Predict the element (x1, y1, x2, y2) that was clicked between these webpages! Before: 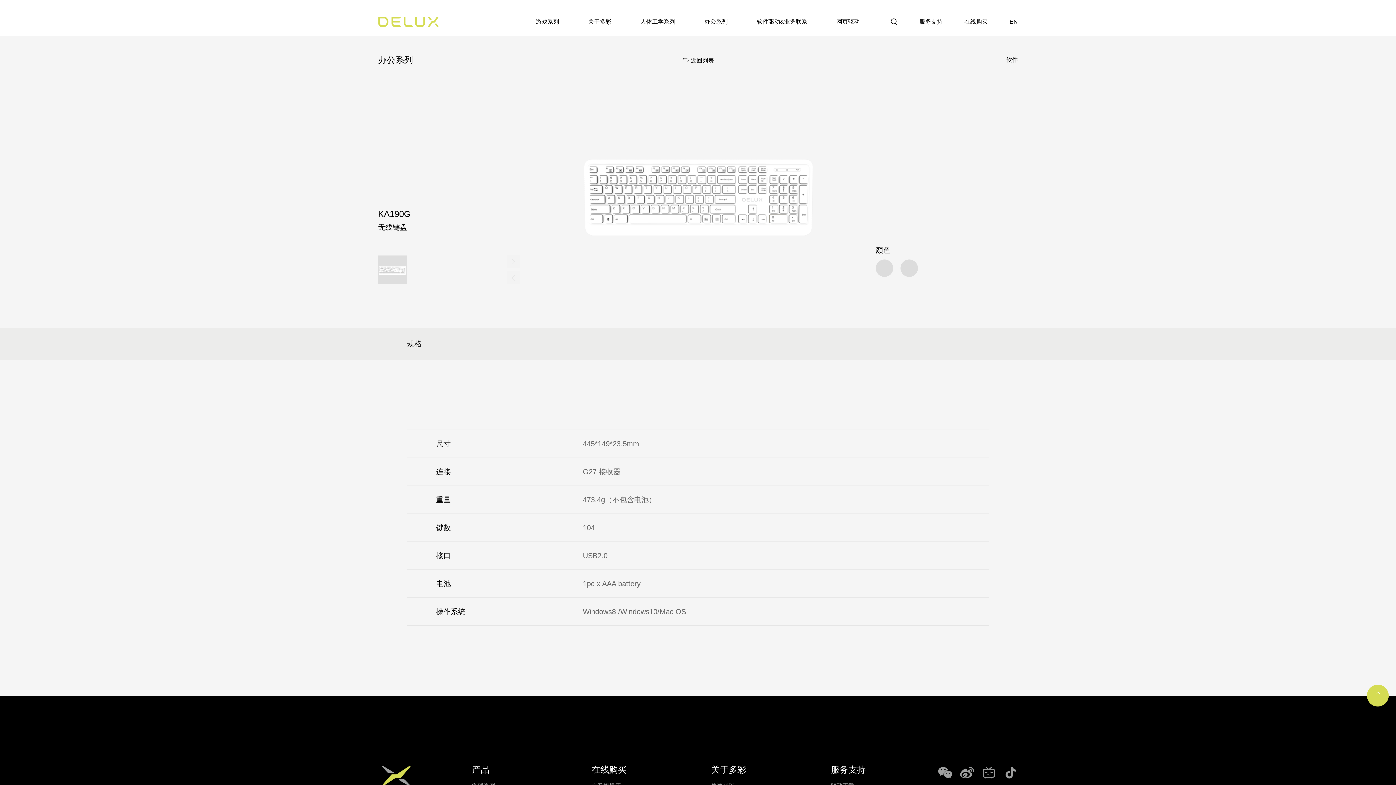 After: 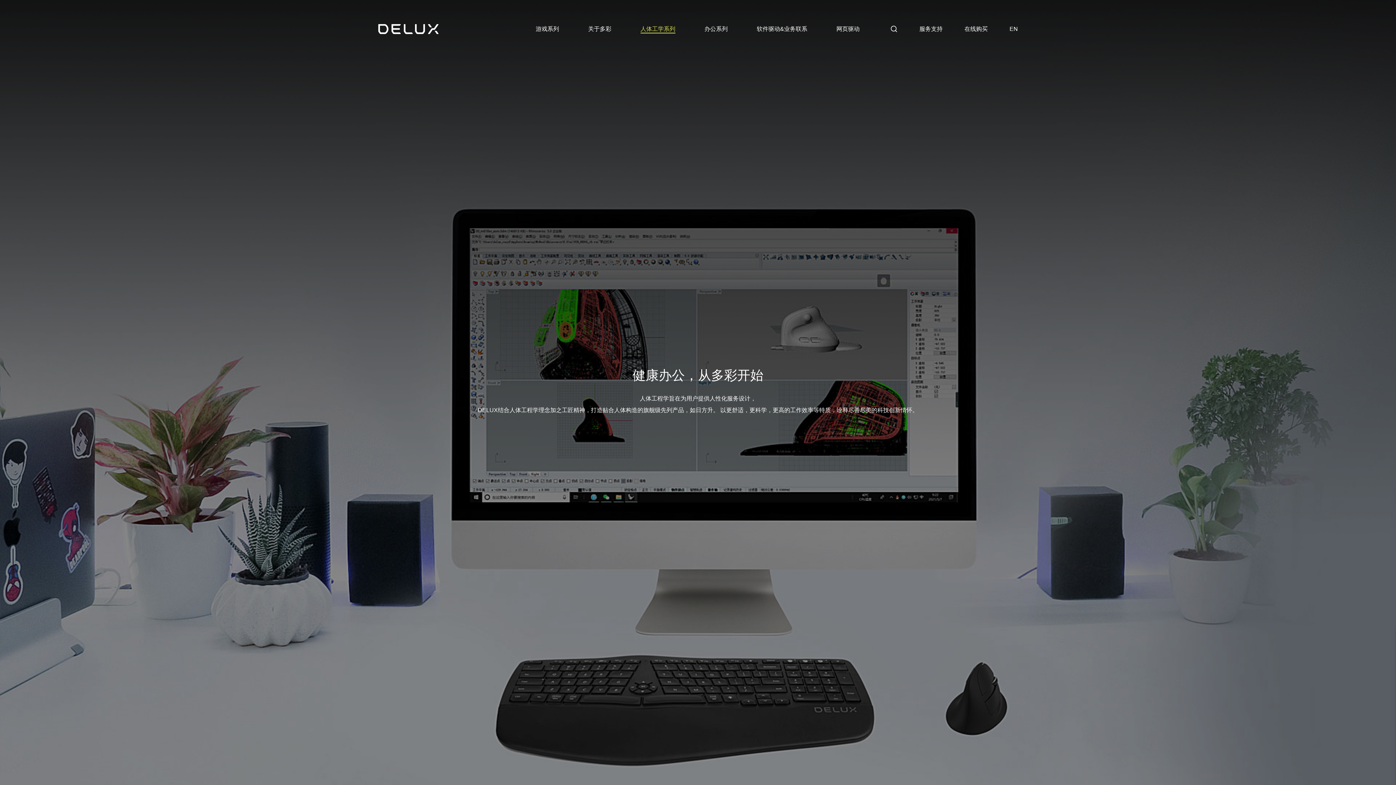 Action: label: 人体工学系列 bbox: (640, 17, 675, 26)